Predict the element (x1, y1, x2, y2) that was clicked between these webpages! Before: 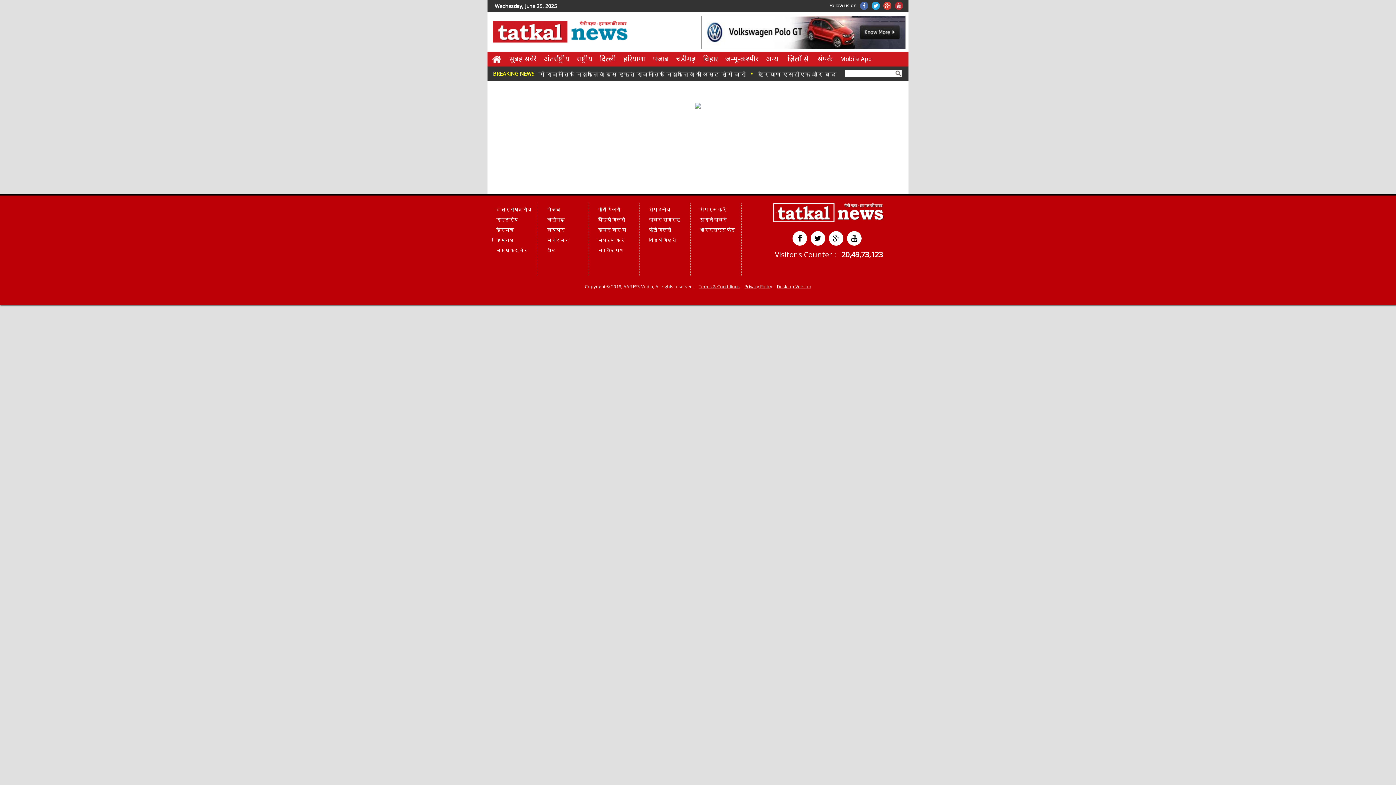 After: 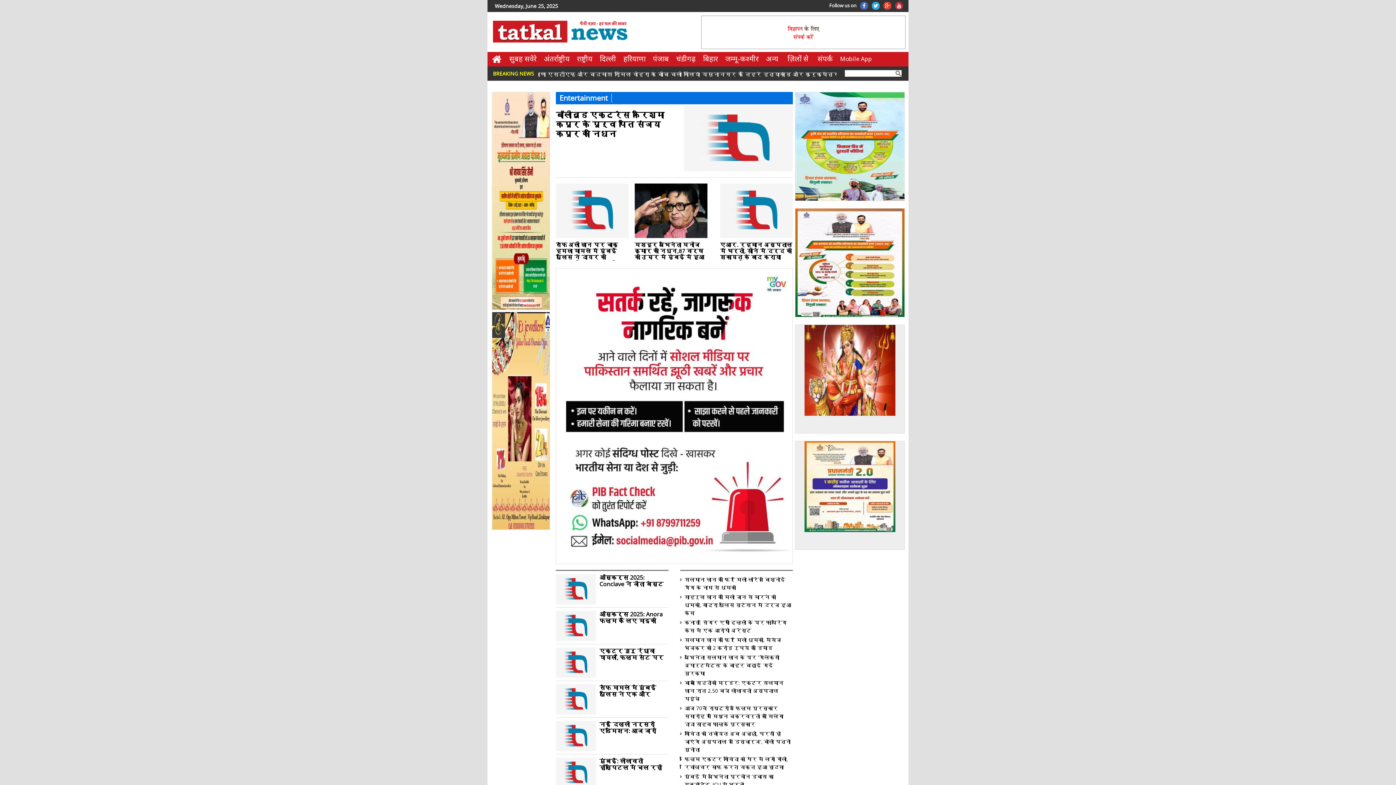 Action: bbox: (547, 235, 588, 245) label: मनोरंजन